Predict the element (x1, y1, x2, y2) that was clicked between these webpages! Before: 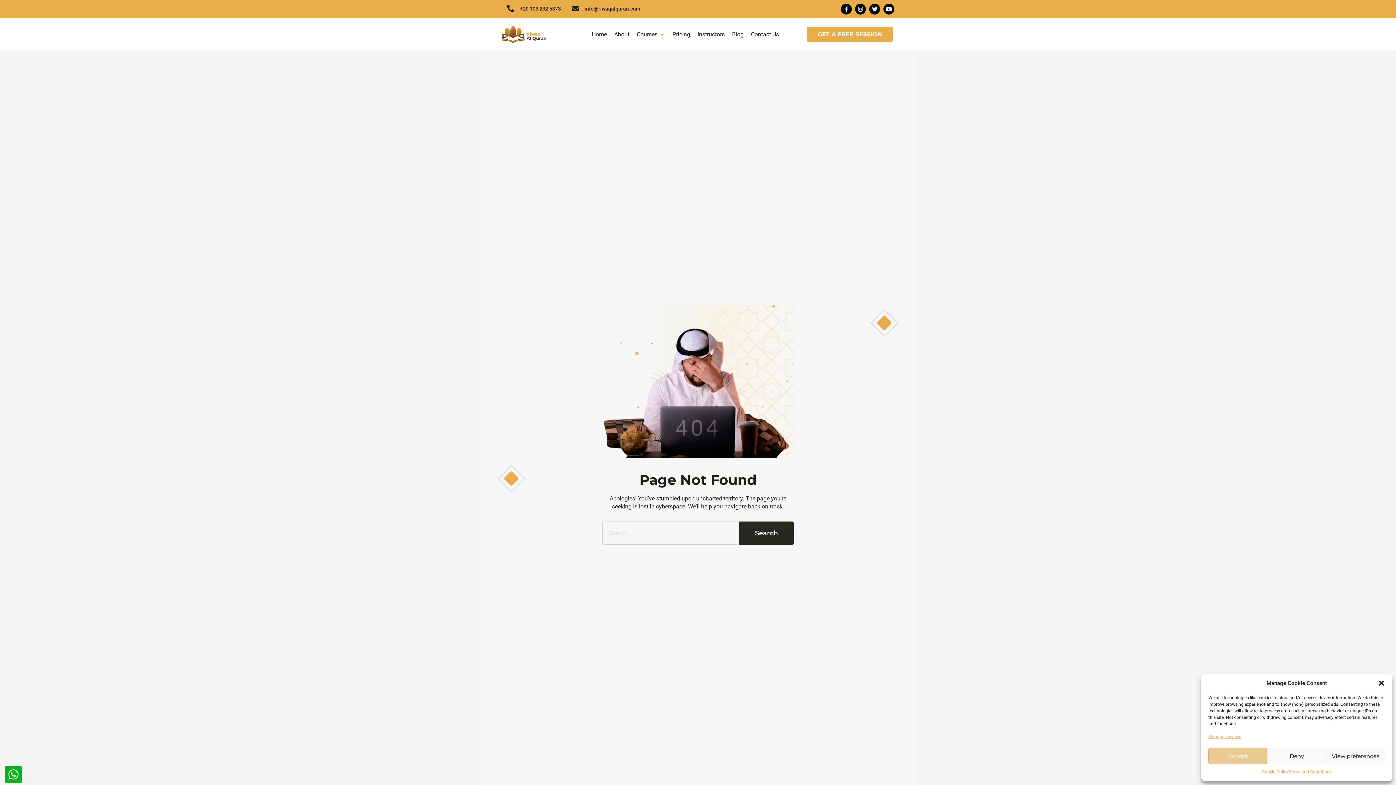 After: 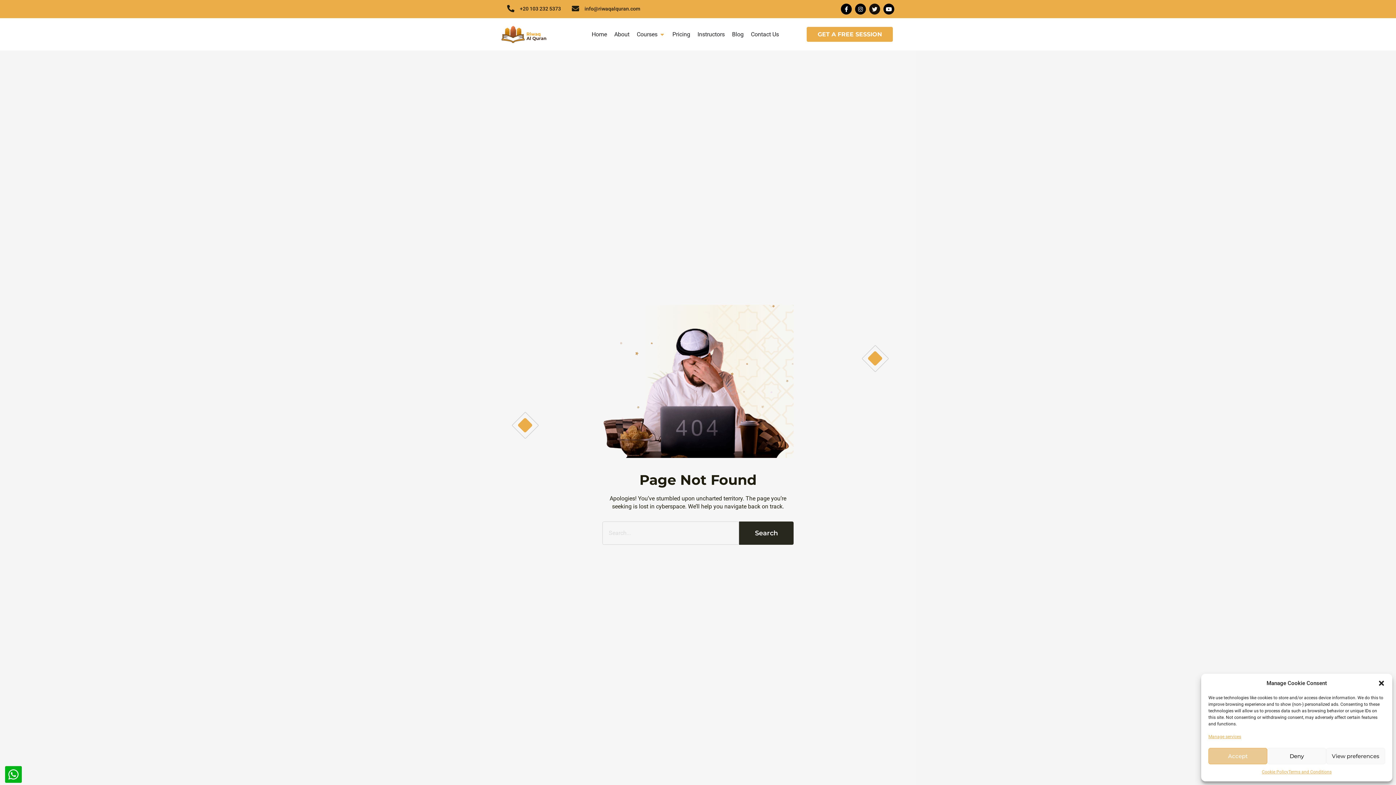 Action: bbox: (869, 3, 880, 14) label: Twitter